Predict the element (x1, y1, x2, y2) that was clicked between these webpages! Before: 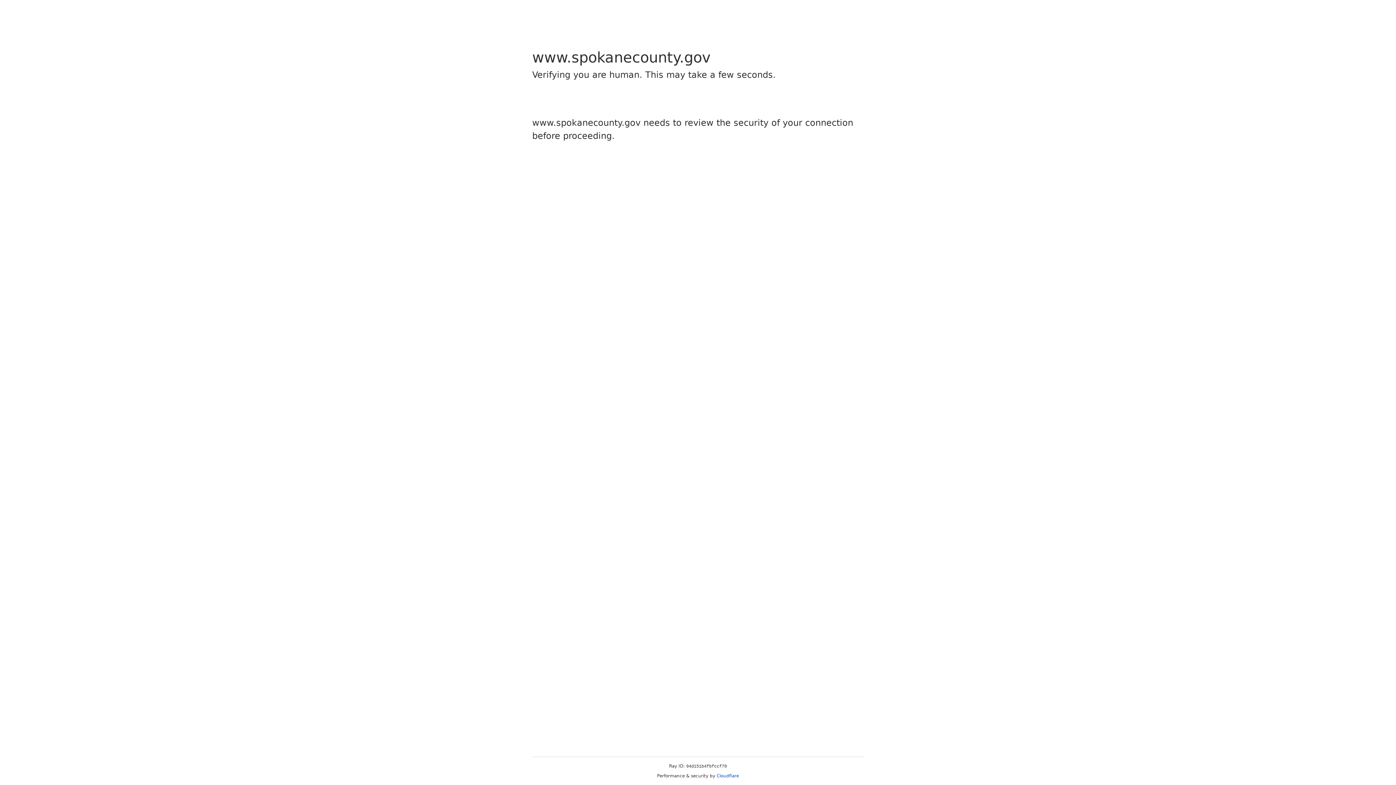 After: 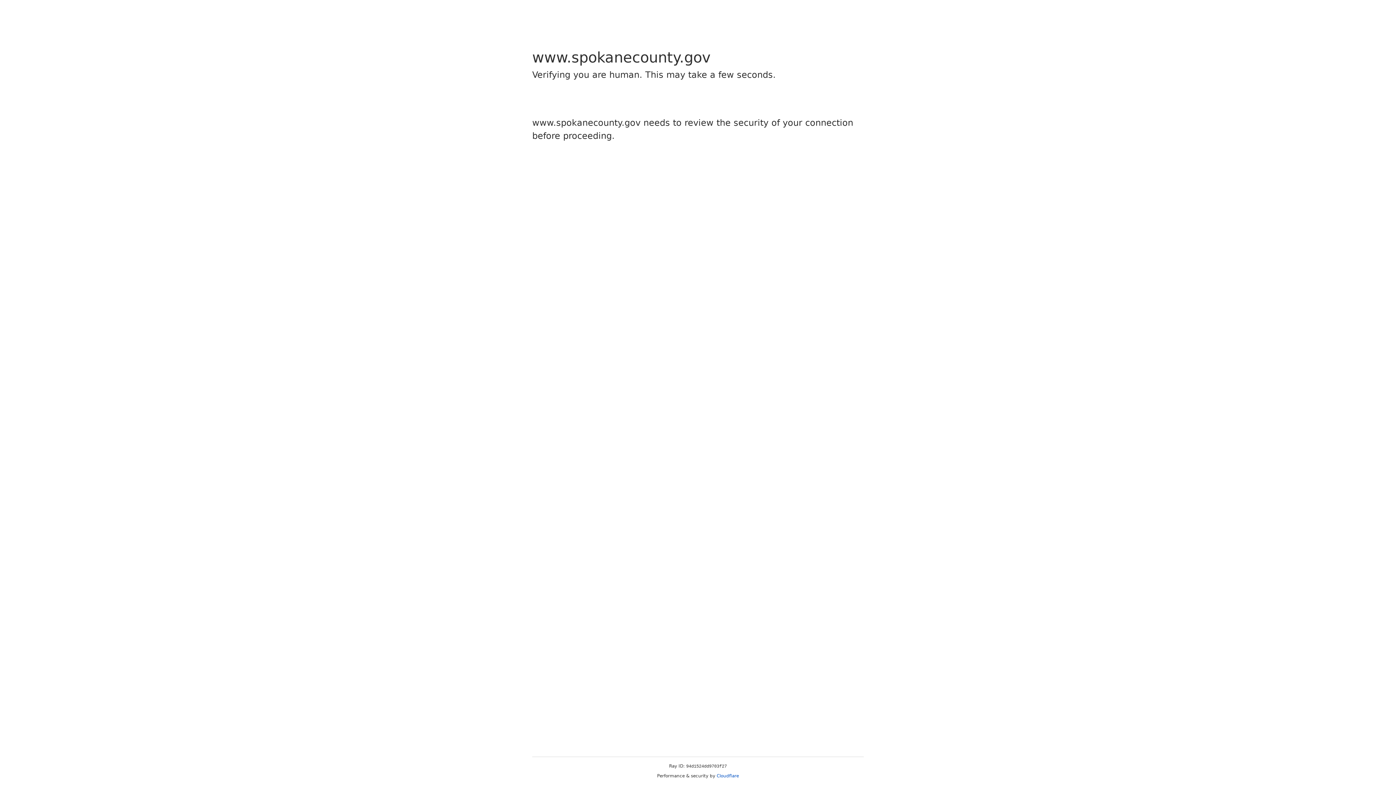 Action: bbox: (716, 773, 739, 778) label: Cloudflare